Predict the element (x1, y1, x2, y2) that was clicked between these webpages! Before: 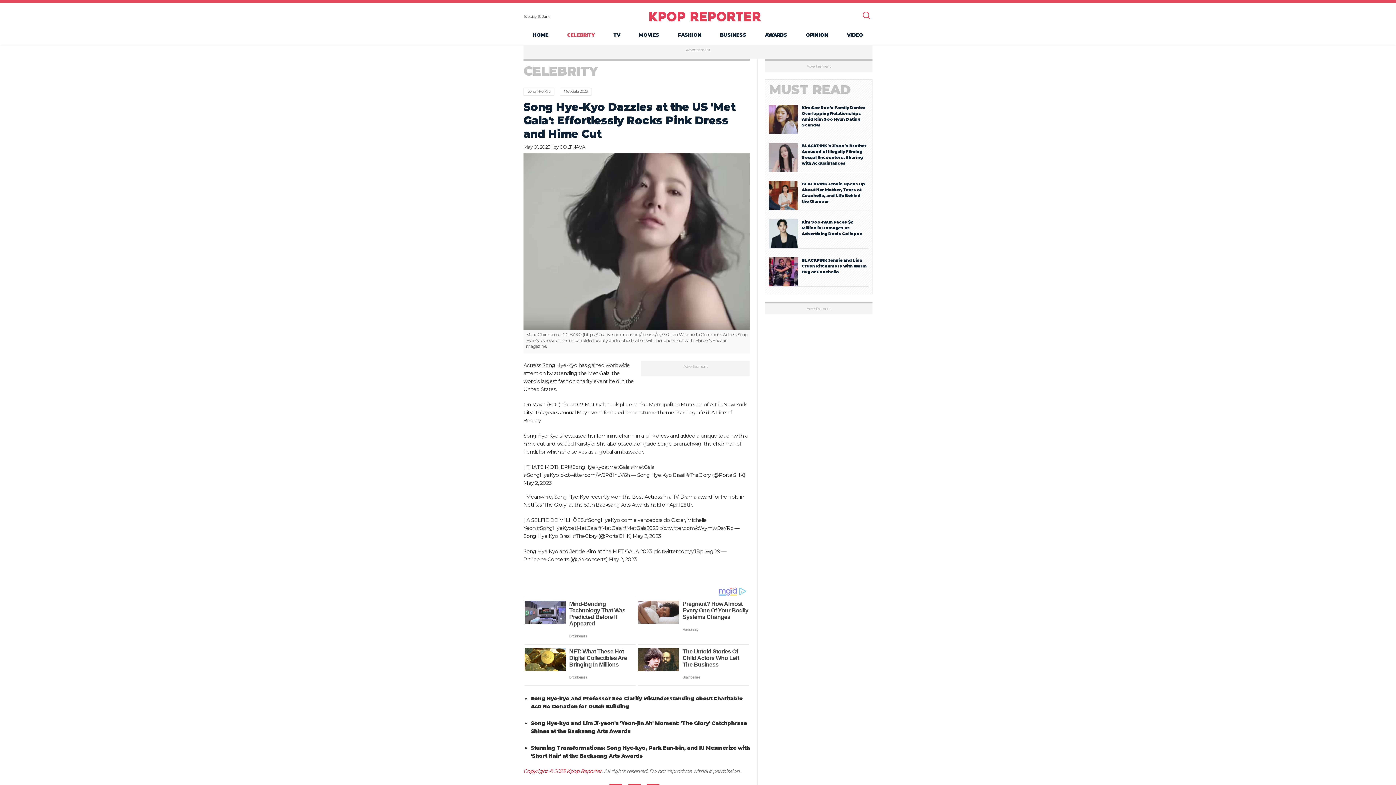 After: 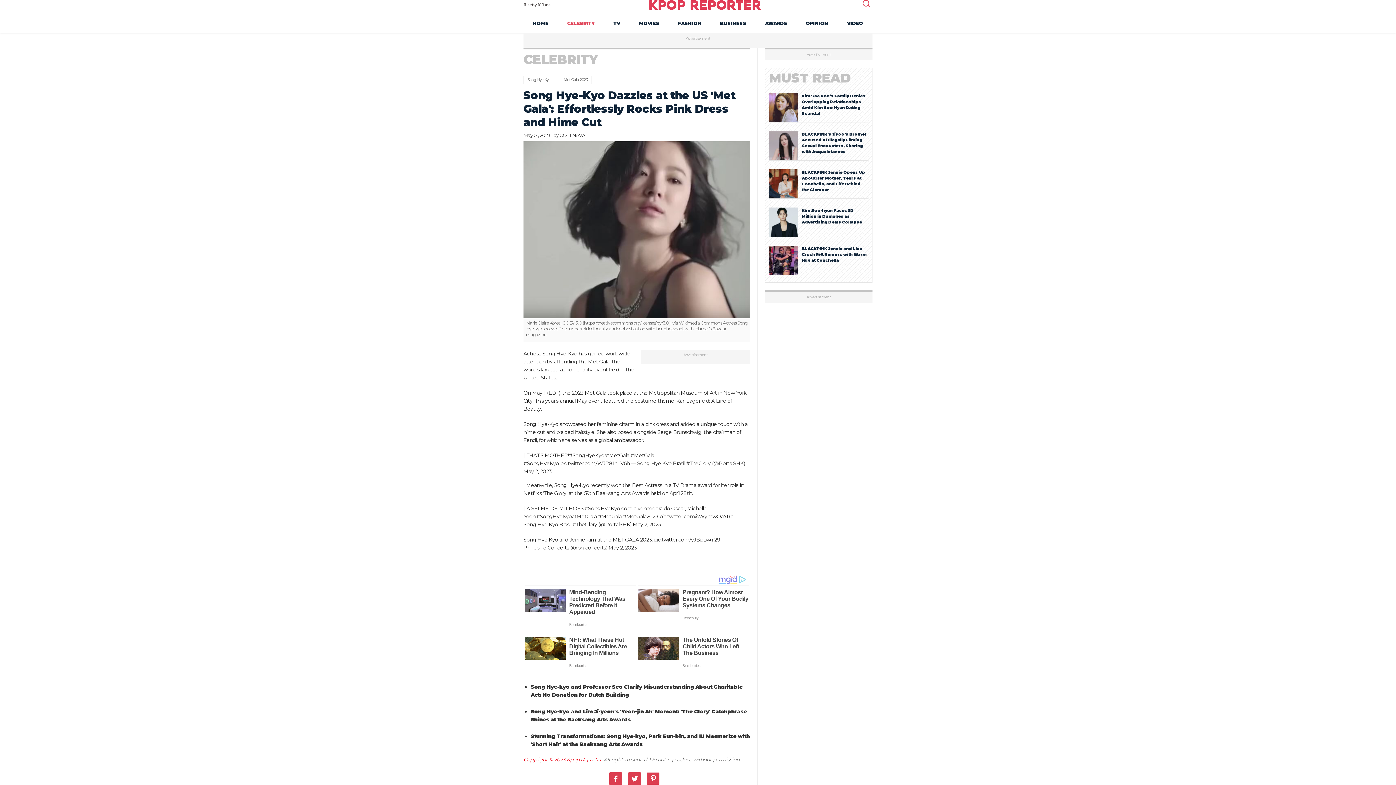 Action: bbox: (646, 777, 659, 790) label: Pinterest